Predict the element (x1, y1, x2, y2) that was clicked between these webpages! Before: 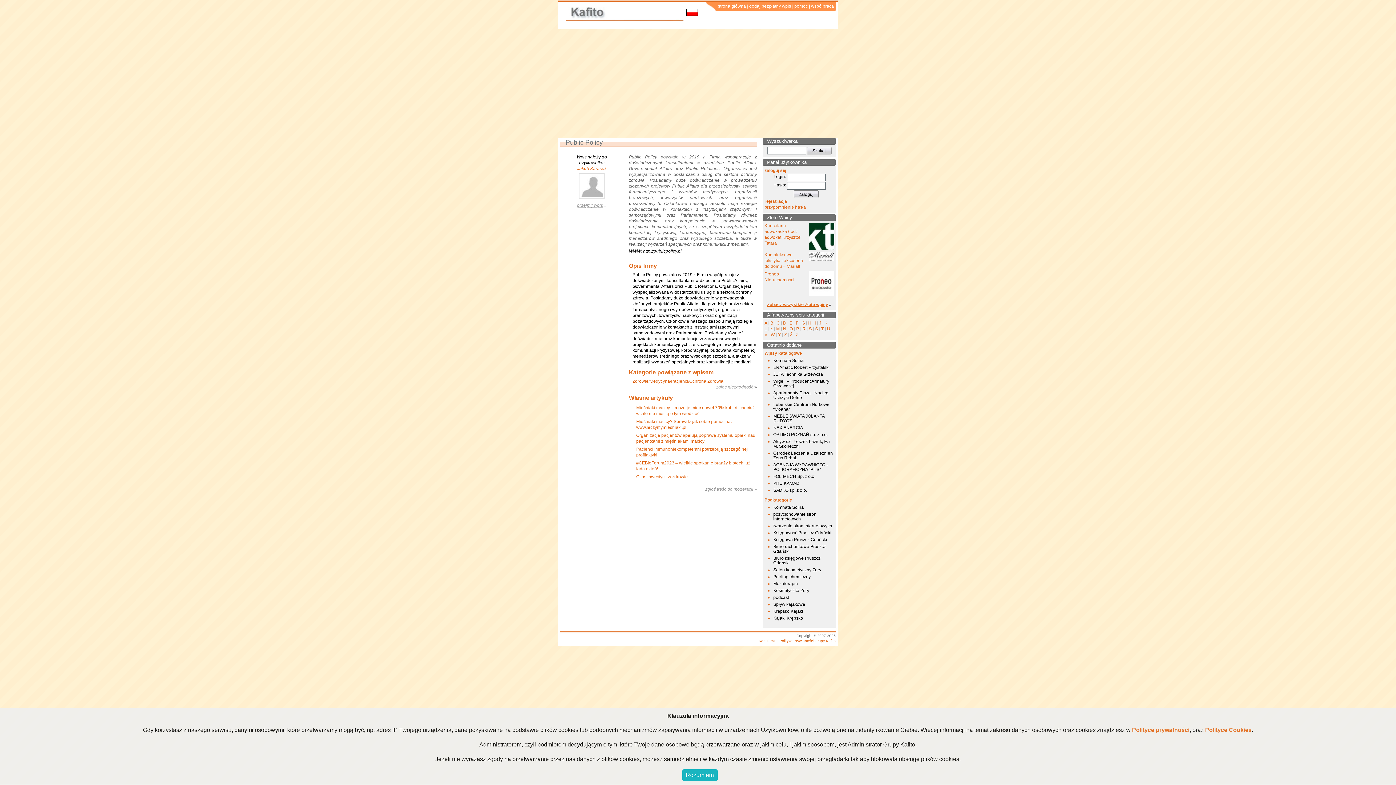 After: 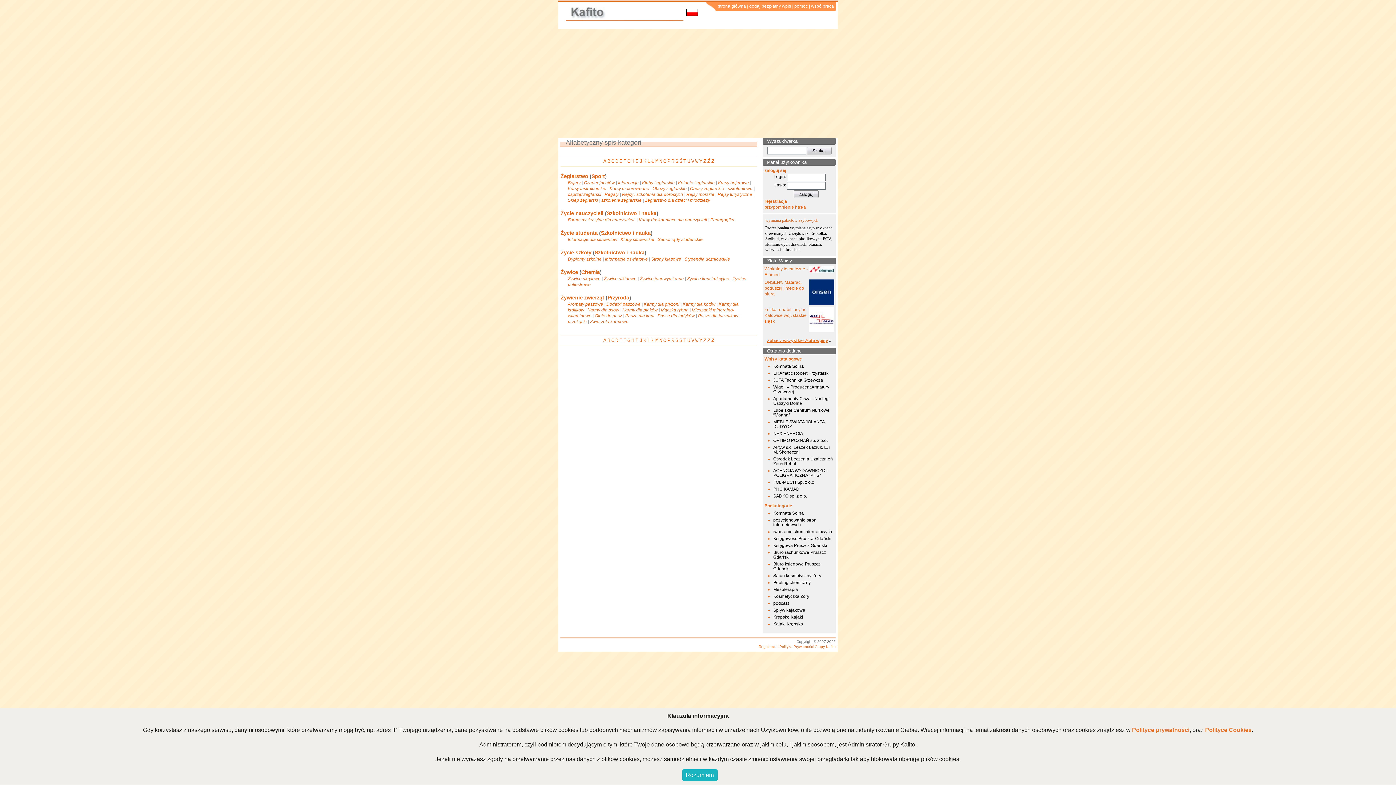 Action: label: Ż bbox: (796, 332, 798, 337)